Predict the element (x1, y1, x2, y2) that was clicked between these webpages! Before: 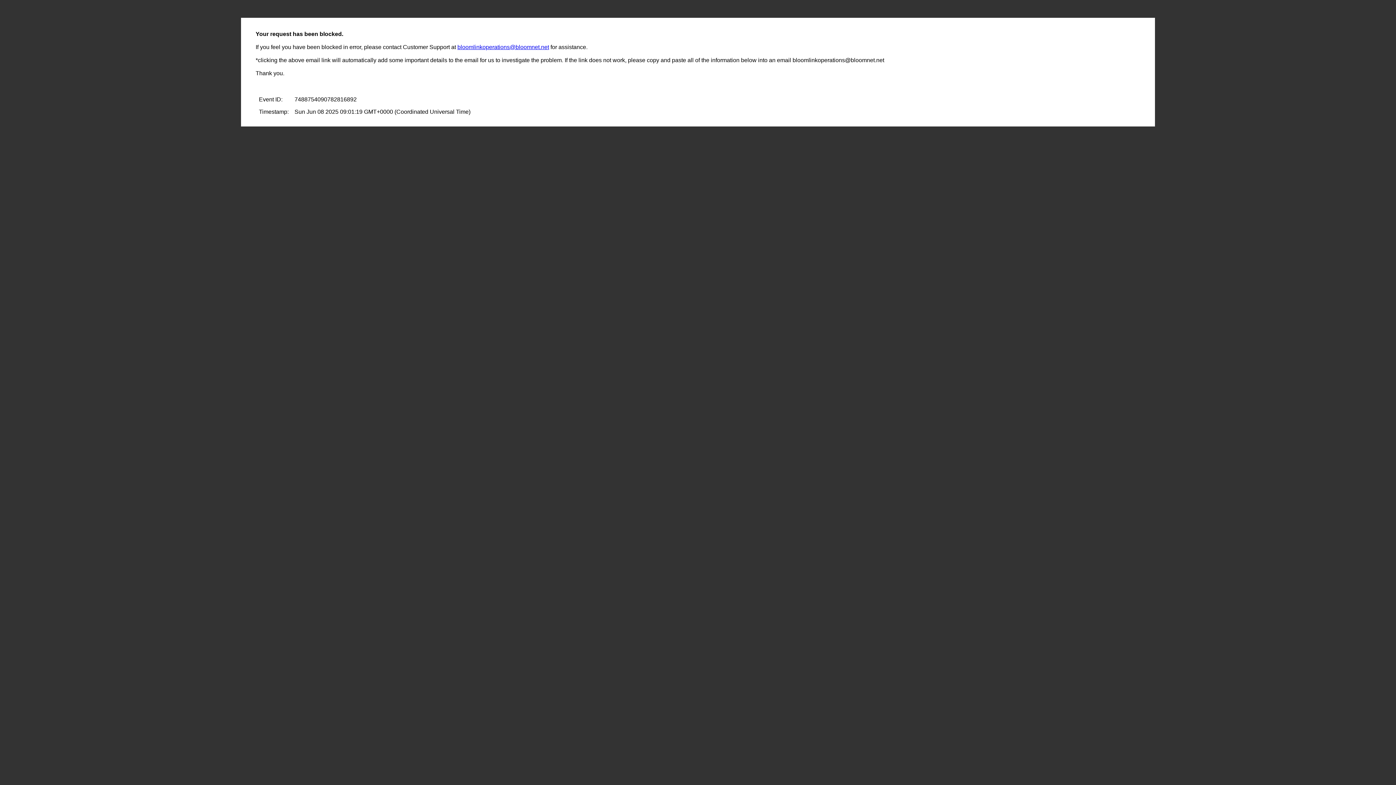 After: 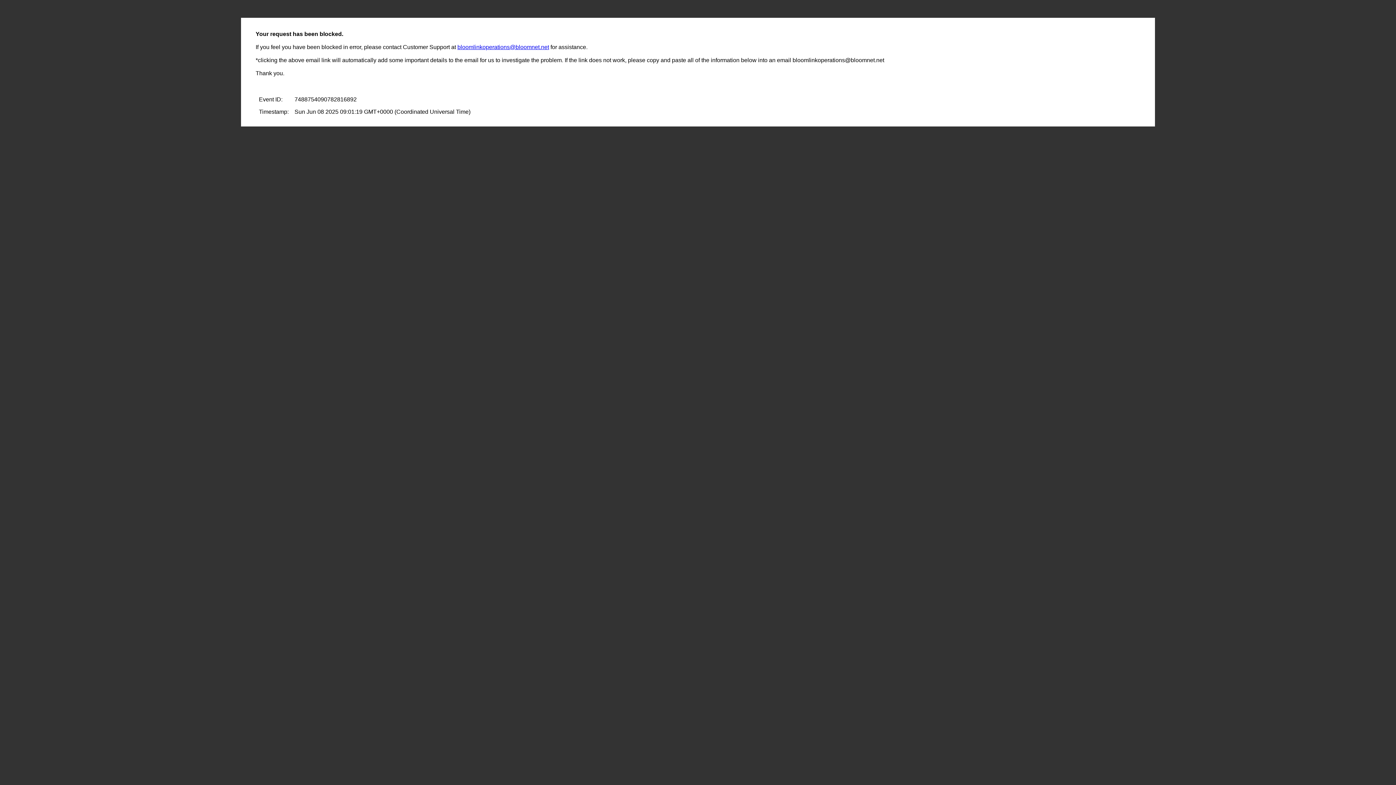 Action: label: bloomlinkoperations@bloomnet.net bbox: (457, 44, 549, 50)